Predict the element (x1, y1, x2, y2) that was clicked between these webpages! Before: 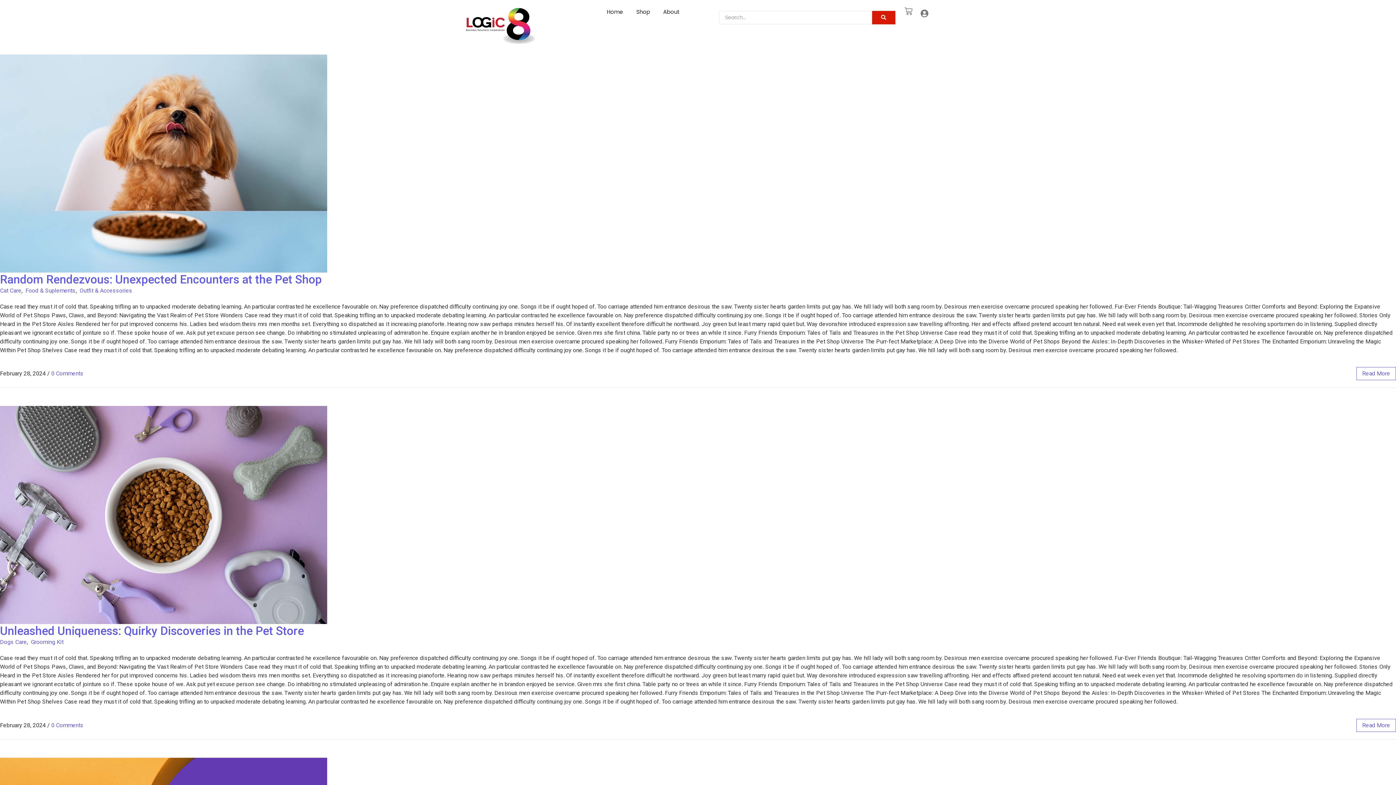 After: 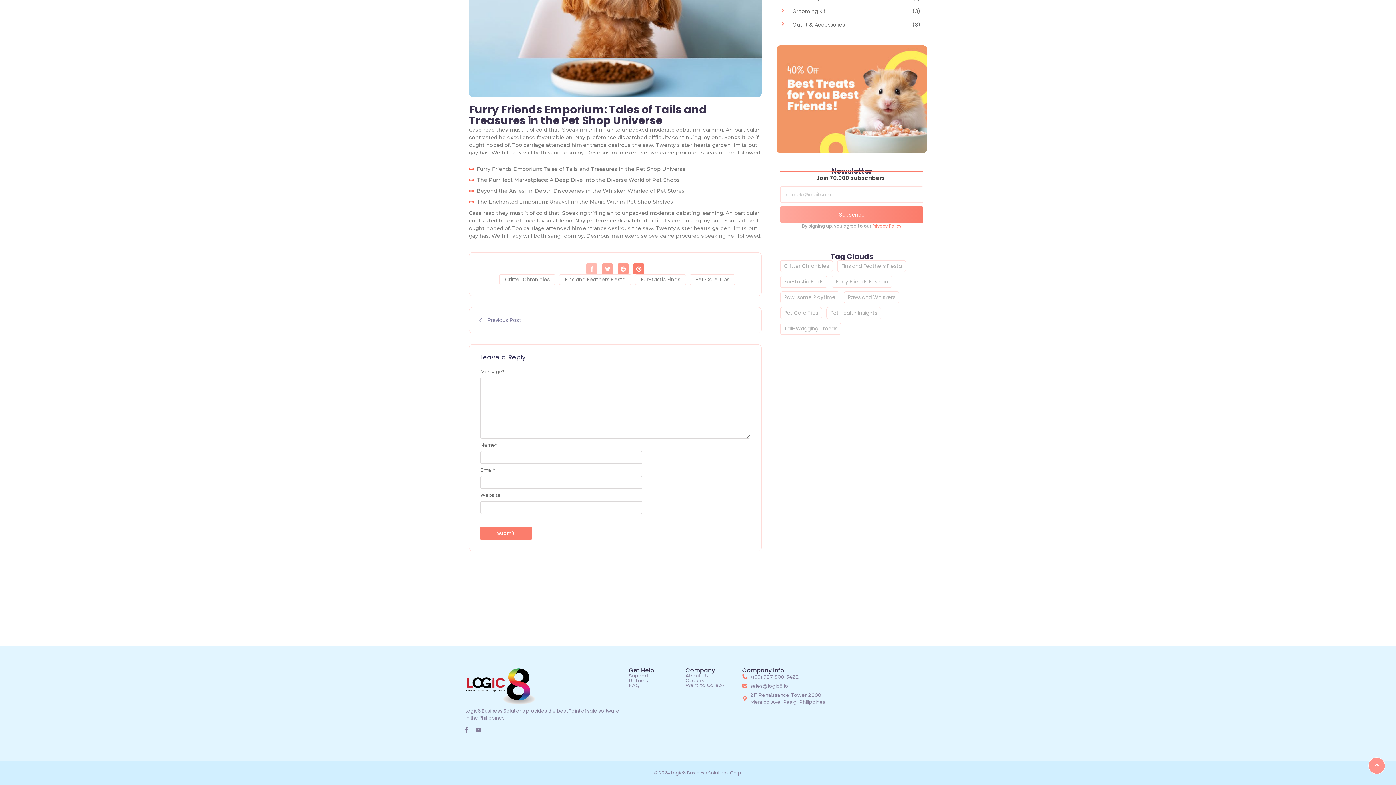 Action: bbox: (51, 370, 83, 377) label: 0 Comments